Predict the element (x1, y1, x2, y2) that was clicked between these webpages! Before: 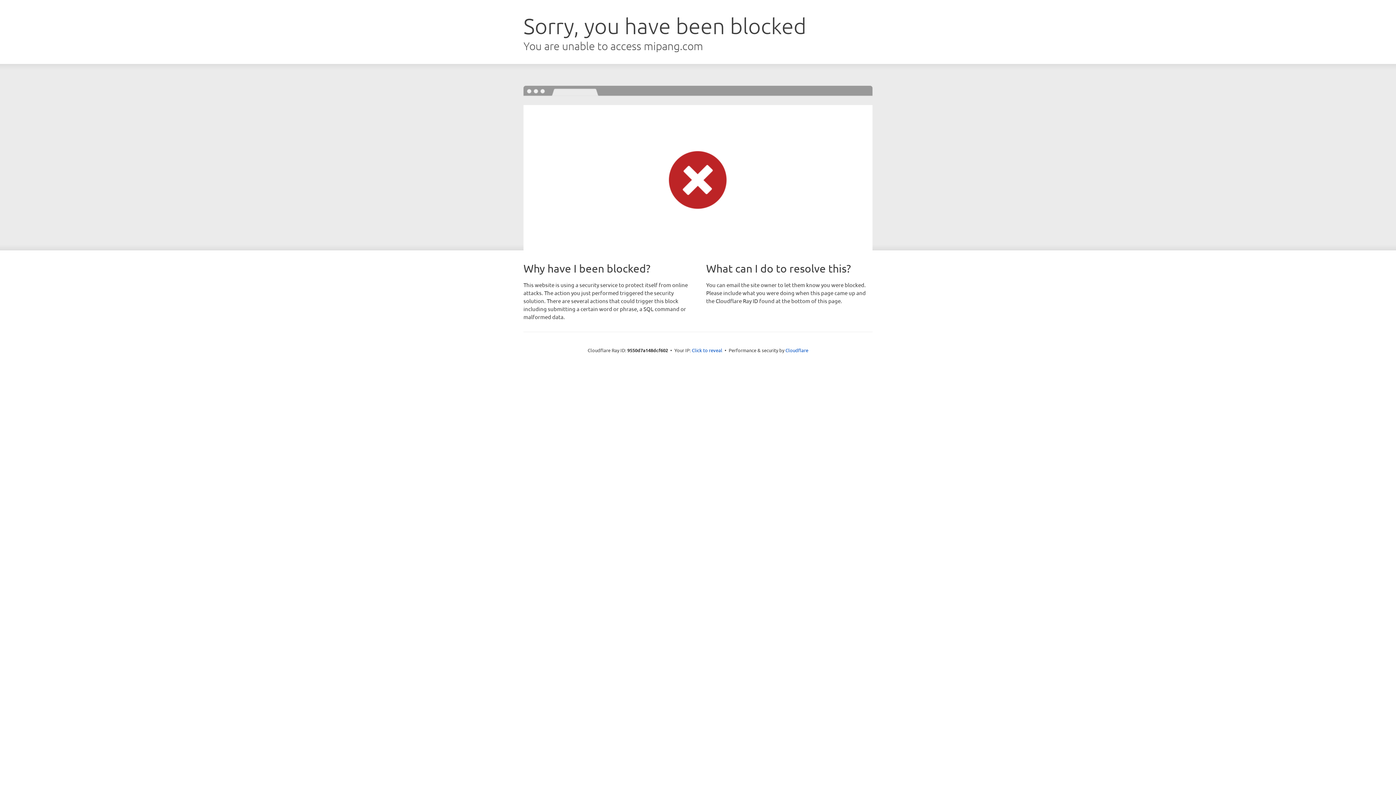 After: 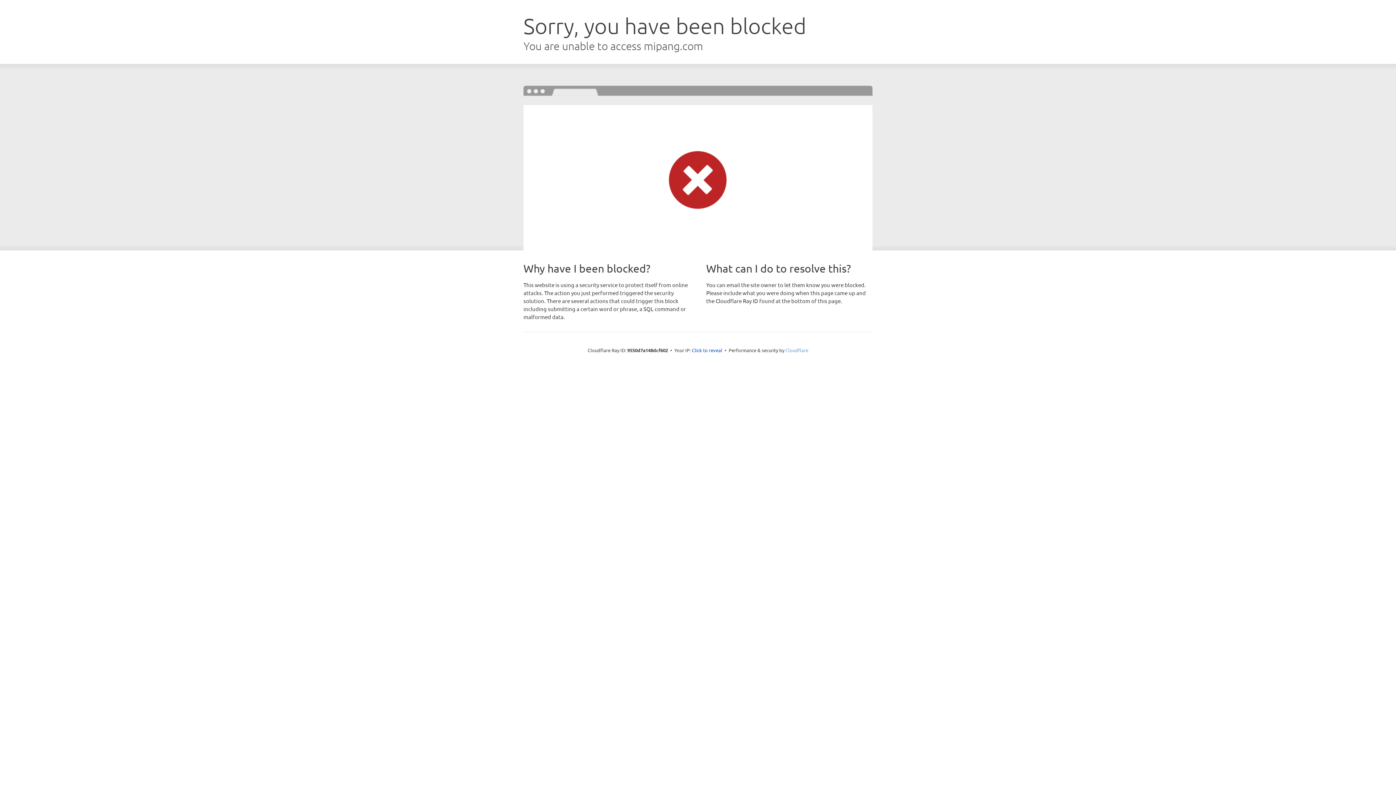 Action: bbox: (785, 347, 808, 353) label: Cloudflare